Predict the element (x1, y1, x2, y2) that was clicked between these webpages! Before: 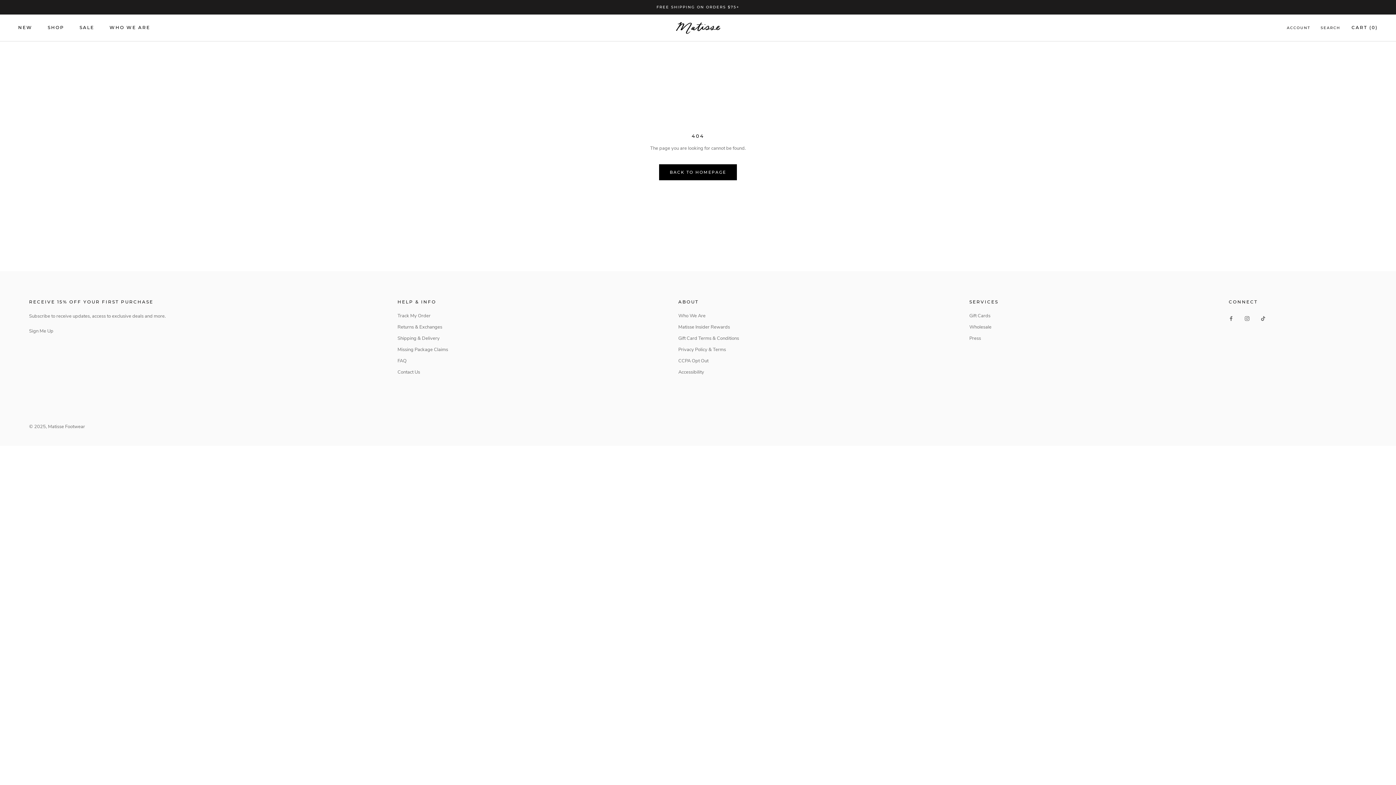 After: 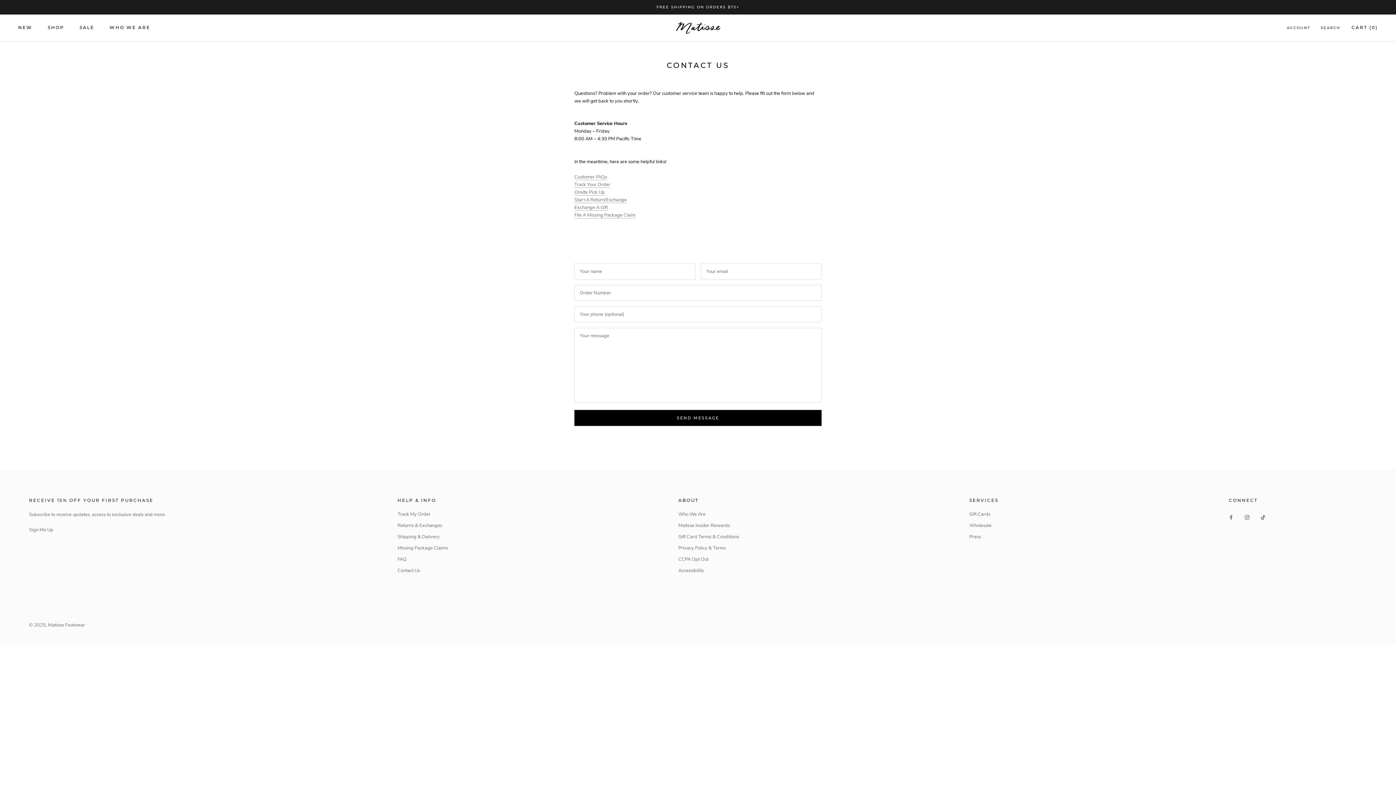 Action: label: Contact Us bbox: (397, 368, 448, 375)